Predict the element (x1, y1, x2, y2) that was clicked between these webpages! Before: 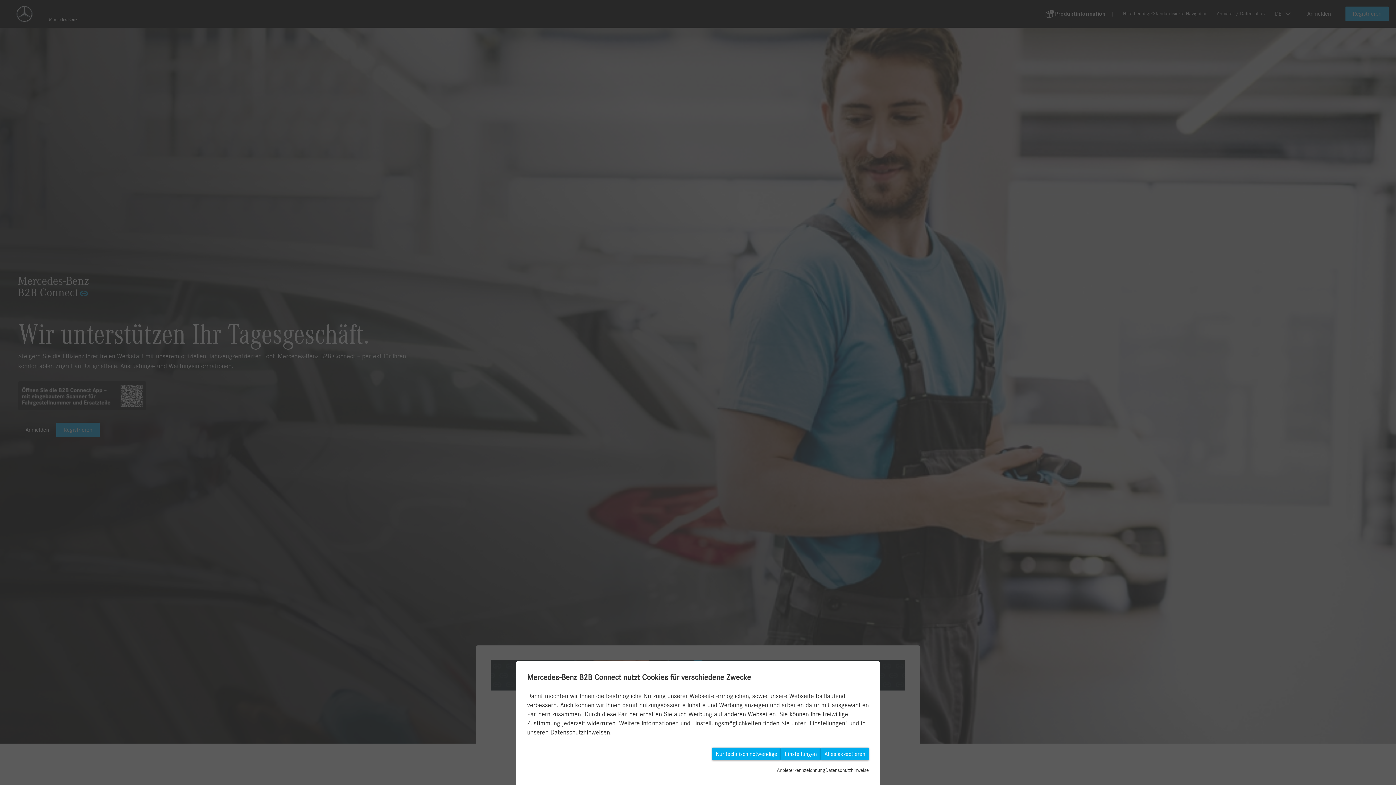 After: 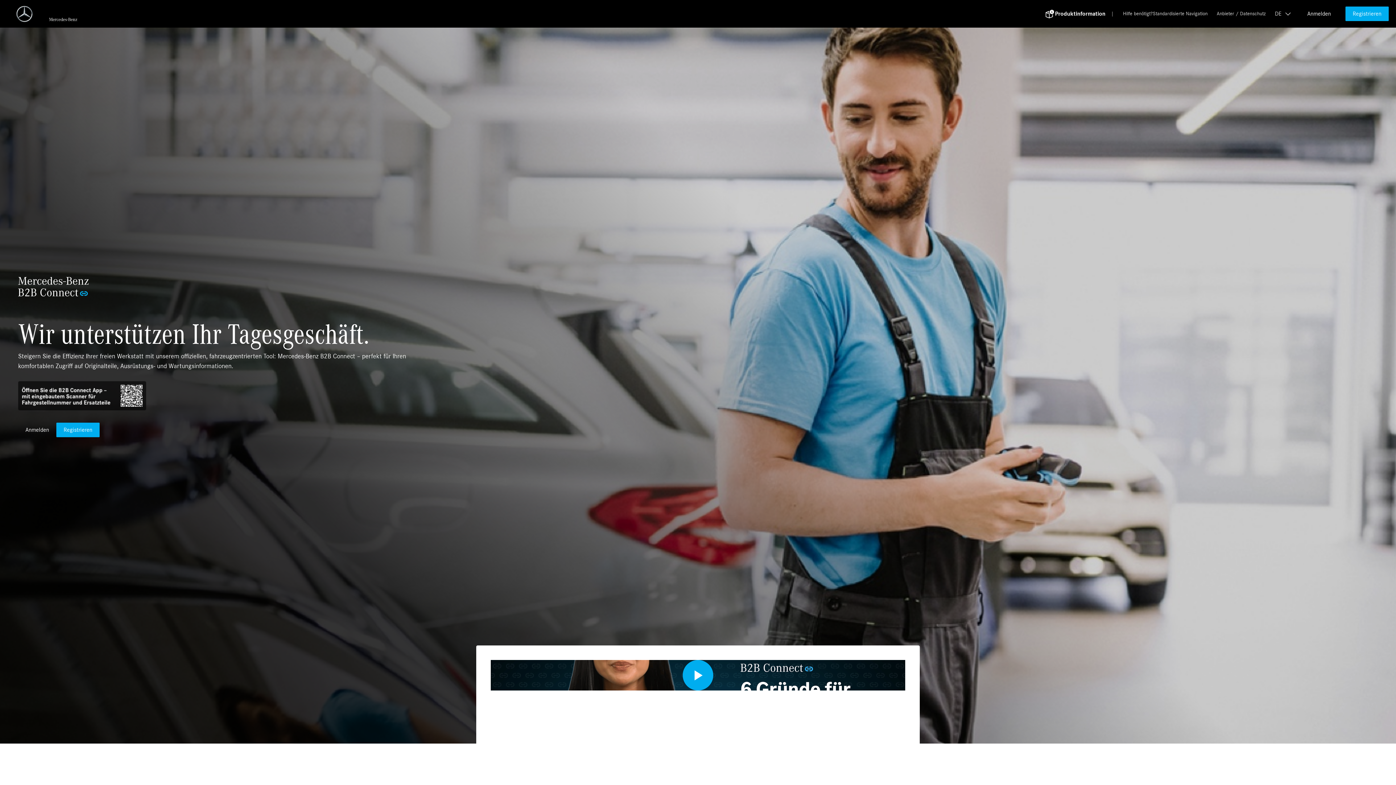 Action: label: Nur technisch notwendige bbox: (712, 748, 781, 760)